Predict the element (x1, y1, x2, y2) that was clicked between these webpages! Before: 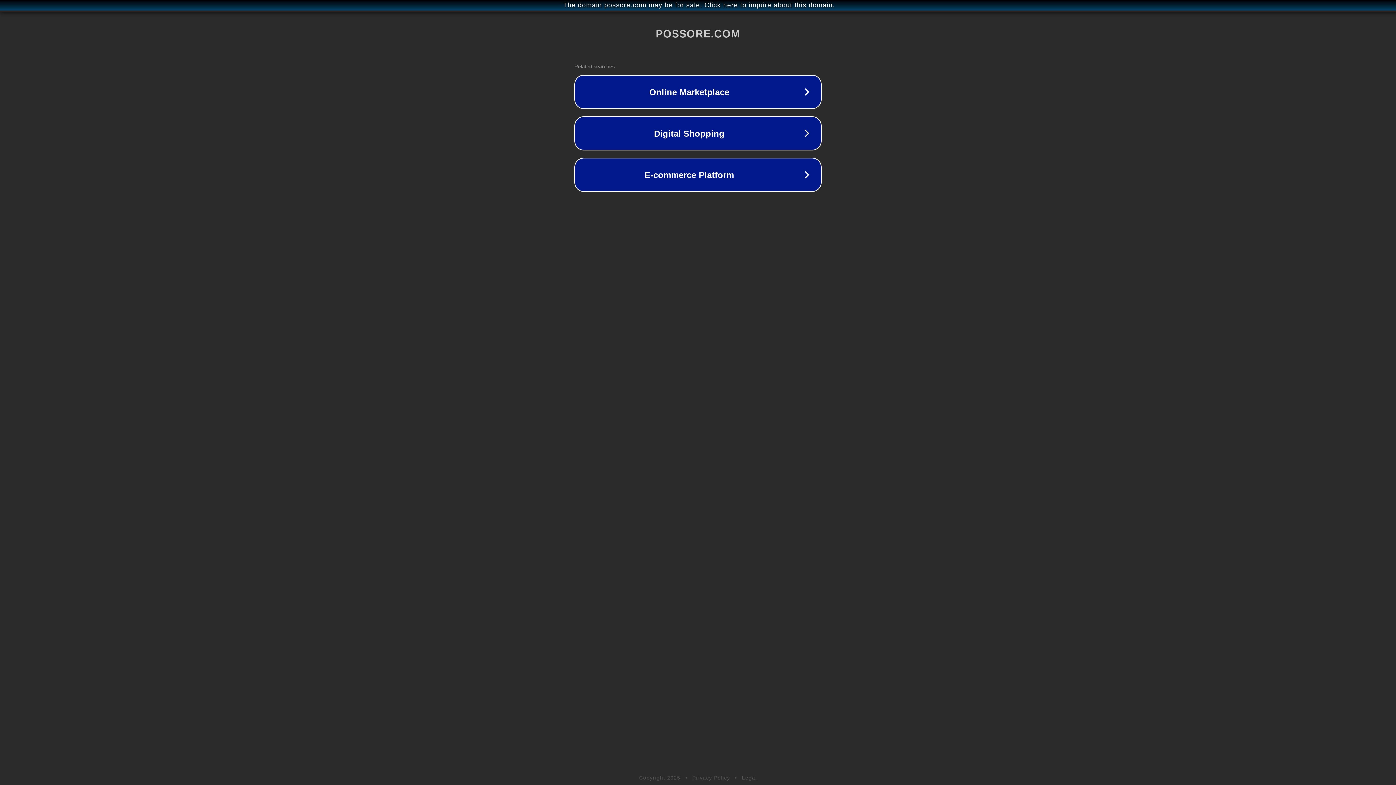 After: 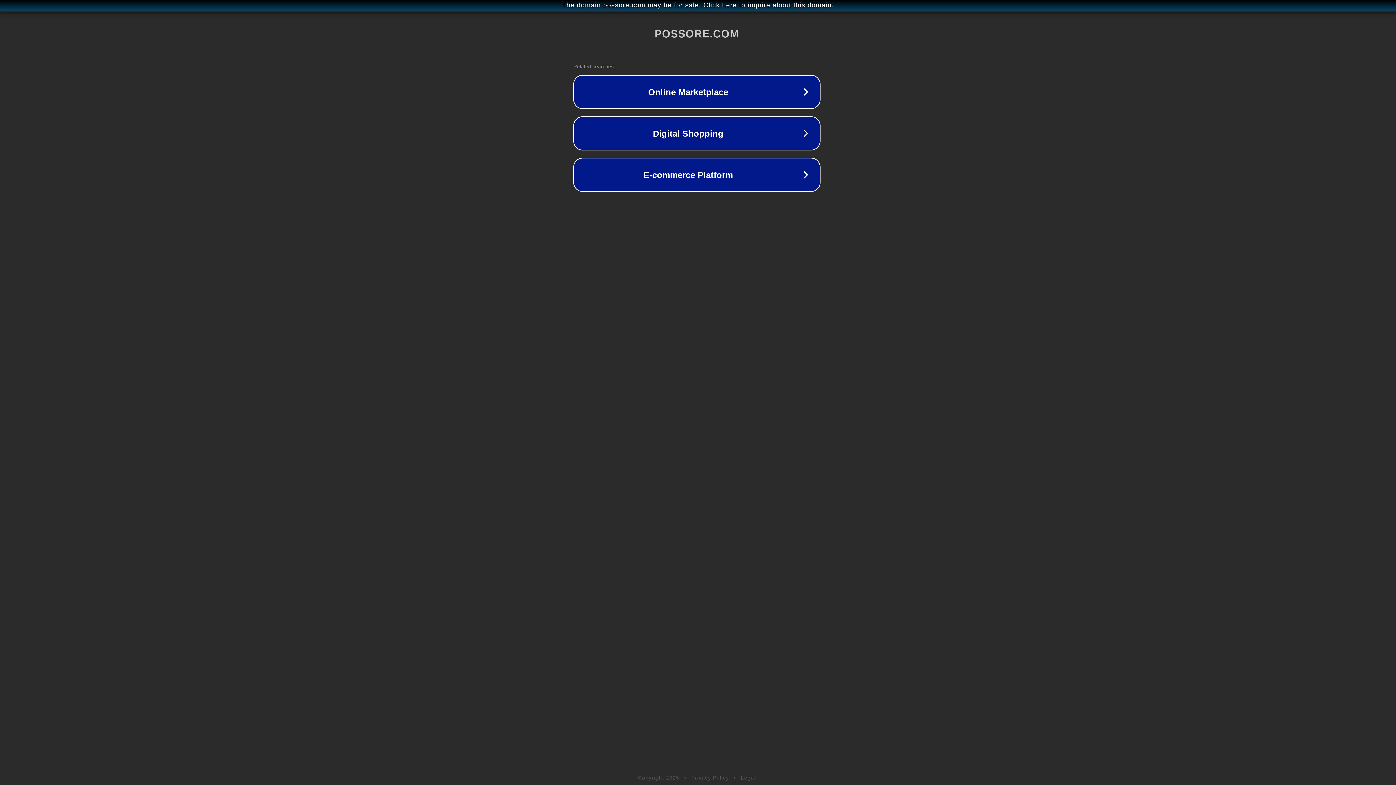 Action: bbox: (1, 1, 1397, 9) label: The domain possore.com may be for sale. Click here to inquire about this domain.